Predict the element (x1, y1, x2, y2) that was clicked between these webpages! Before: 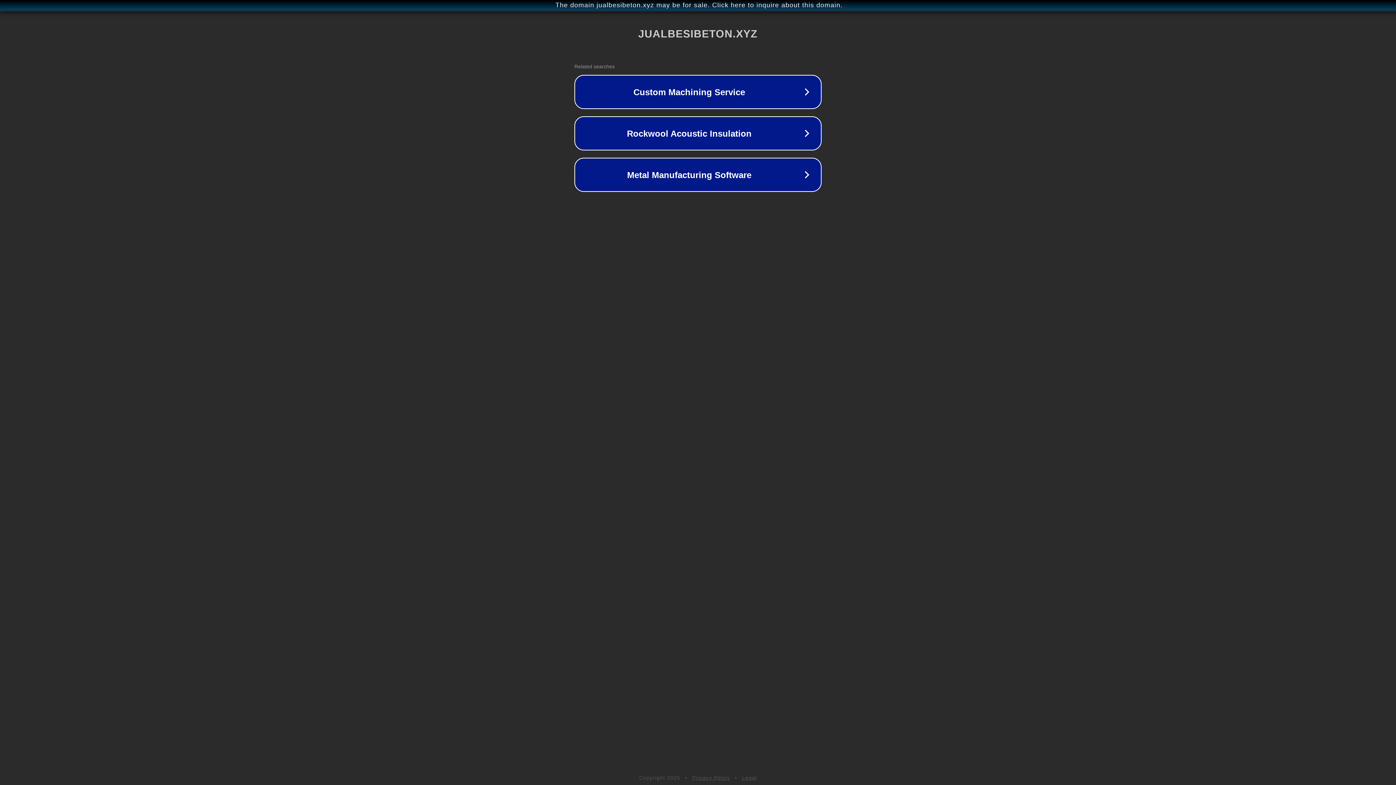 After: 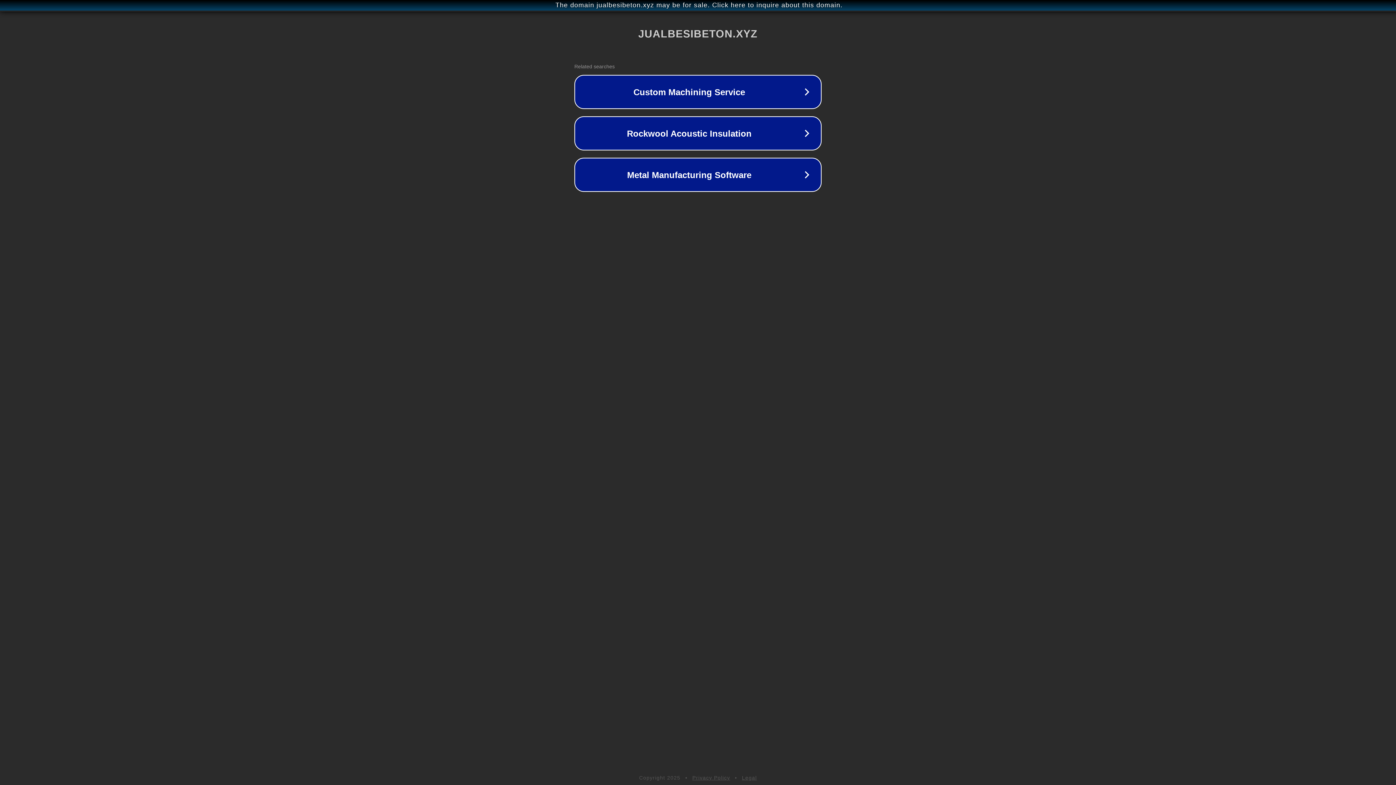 Action: label: Privacy Policy bbox: (692, 775, 730, 781)